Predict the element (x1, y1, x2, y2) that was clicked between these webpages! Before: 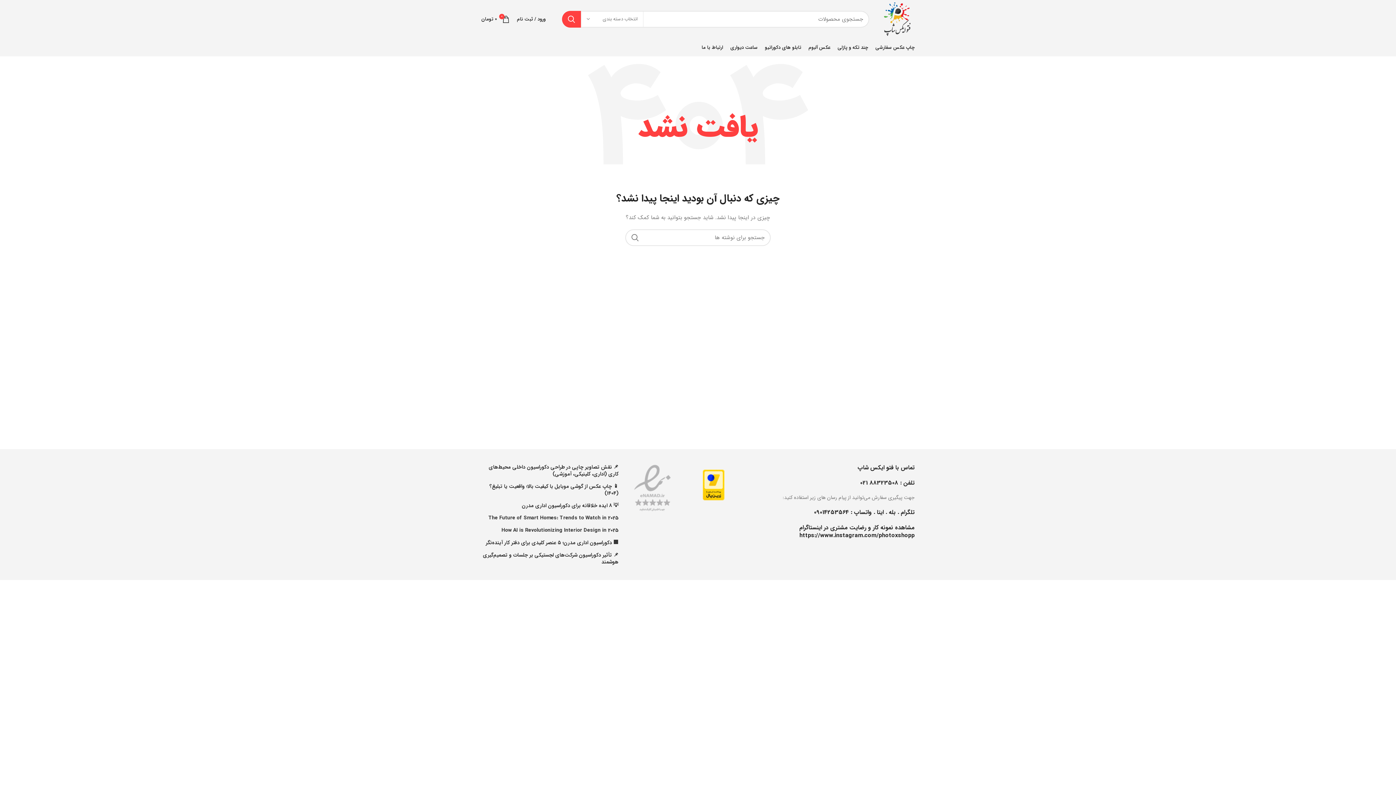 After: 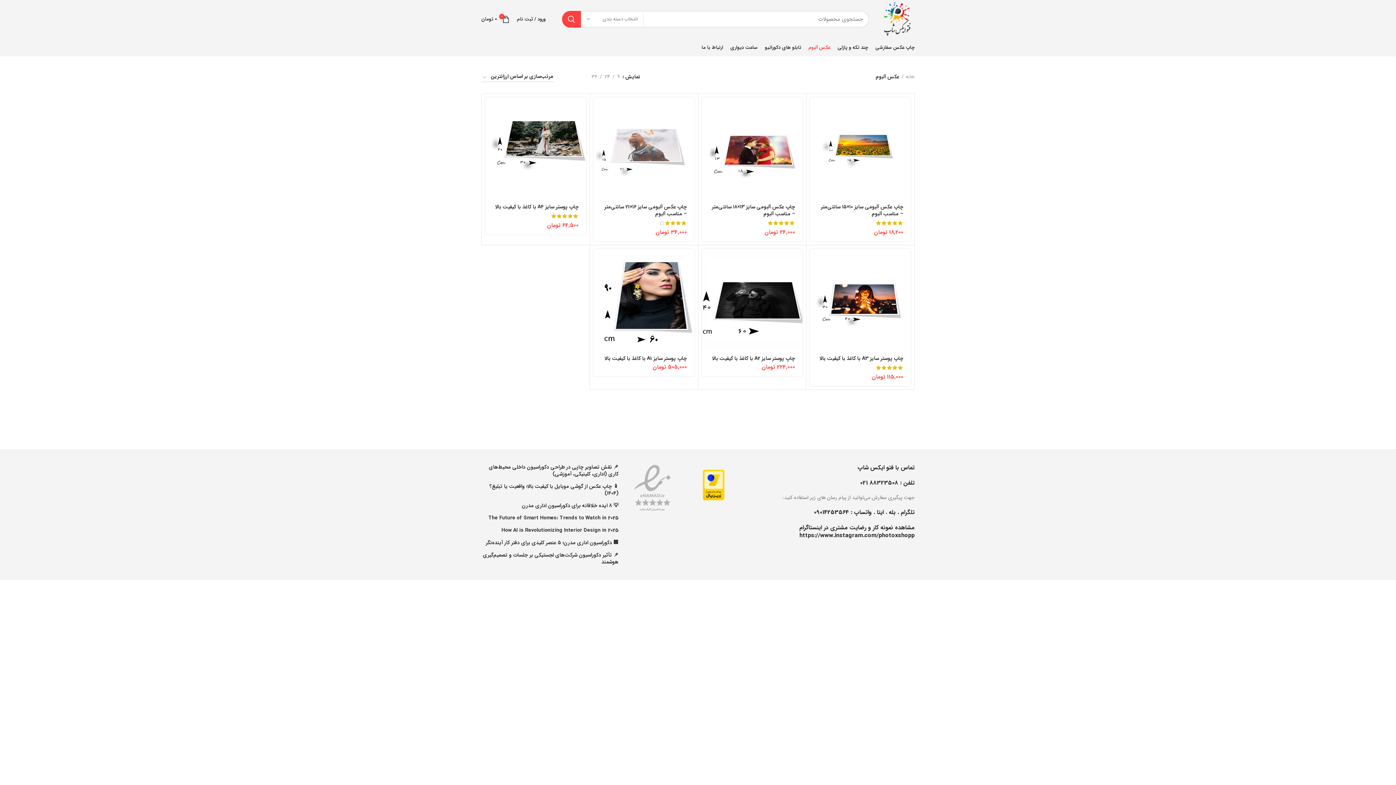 Action: bbox: (805, 40, 834, 54) label: عکس آلبوم